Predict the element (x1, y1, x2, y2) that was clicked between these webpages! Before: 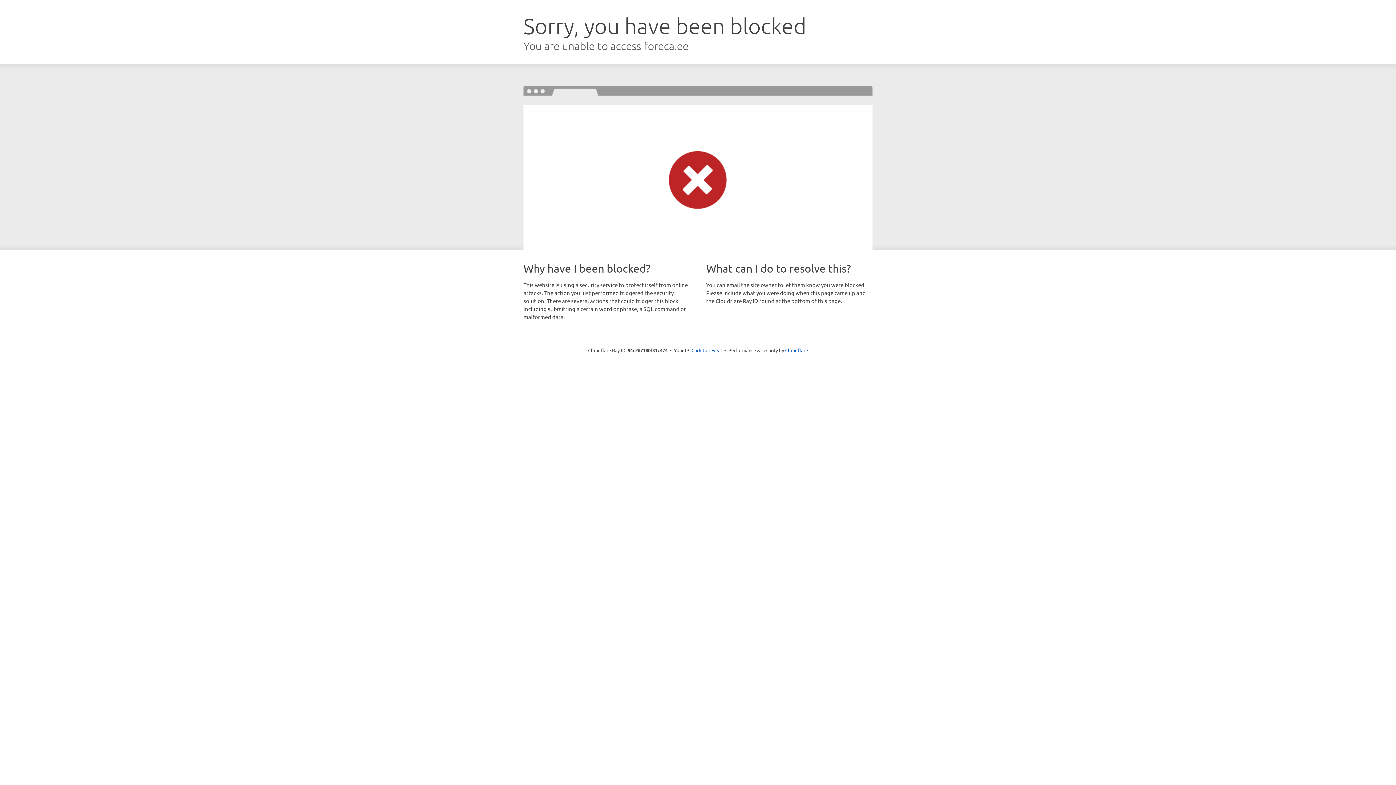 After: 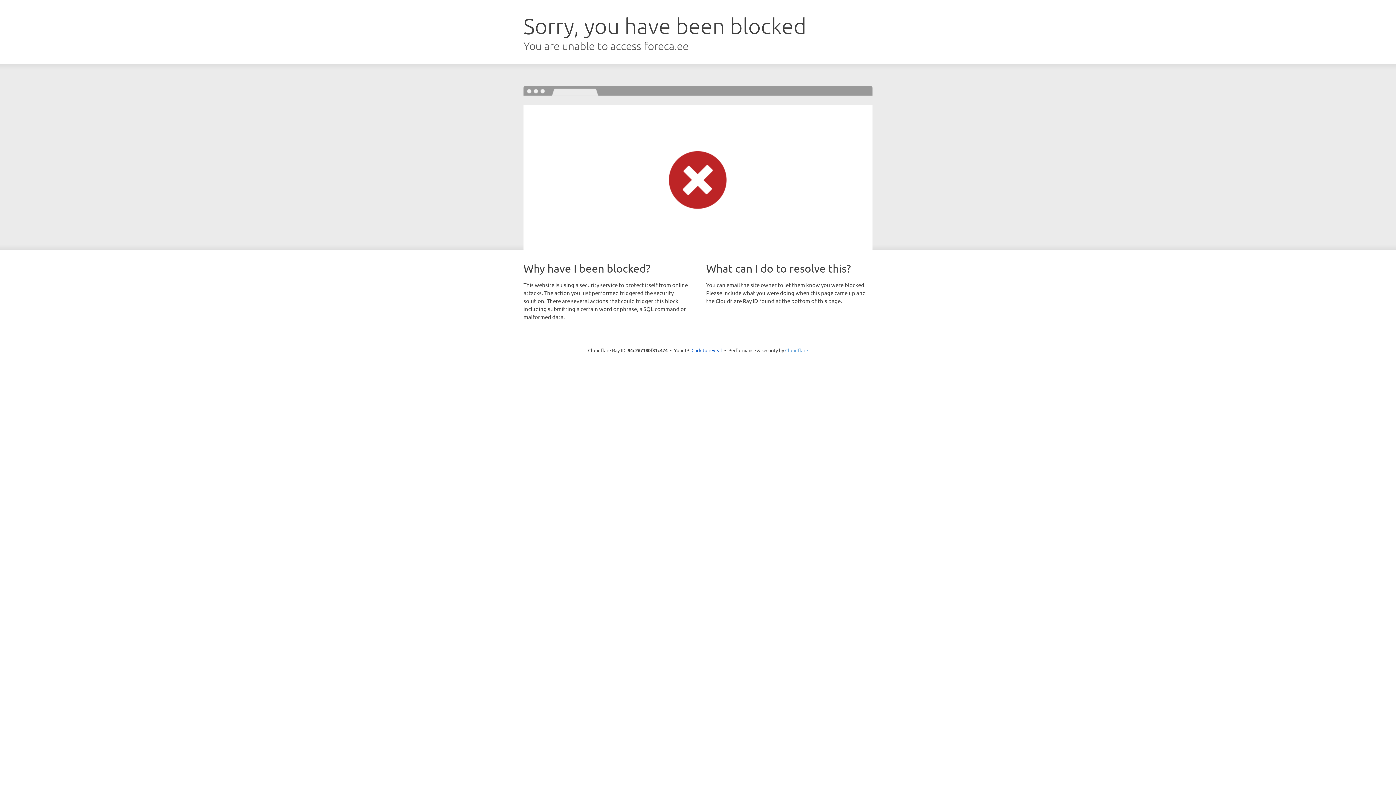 Action: label: Cloudflare bbox: (785, 347, 808, 353)